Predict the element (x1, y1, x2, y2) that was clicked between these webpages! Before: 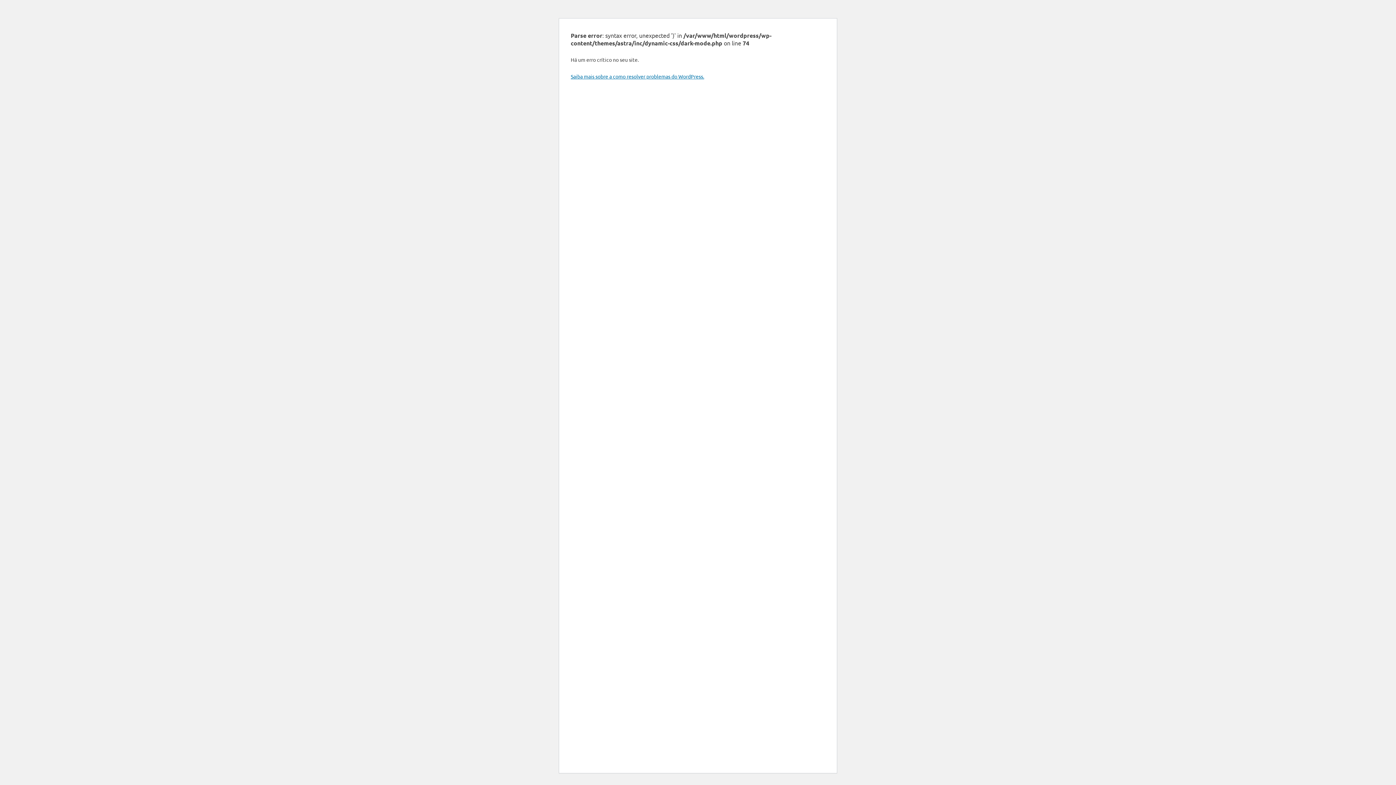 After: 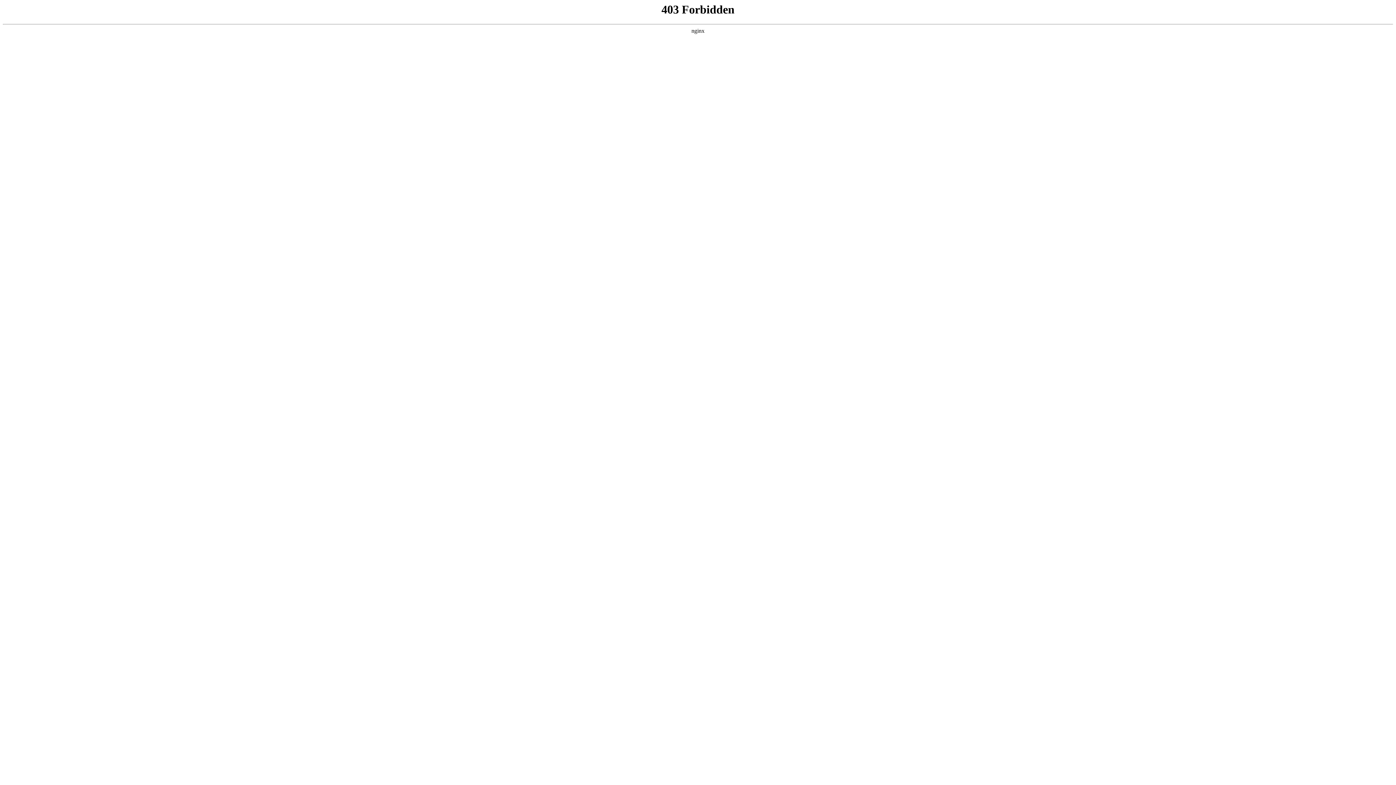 Action: label: Saiba mais sobre a como resolver problemas do WordPress. bbox: (570, 73, 704, 79)